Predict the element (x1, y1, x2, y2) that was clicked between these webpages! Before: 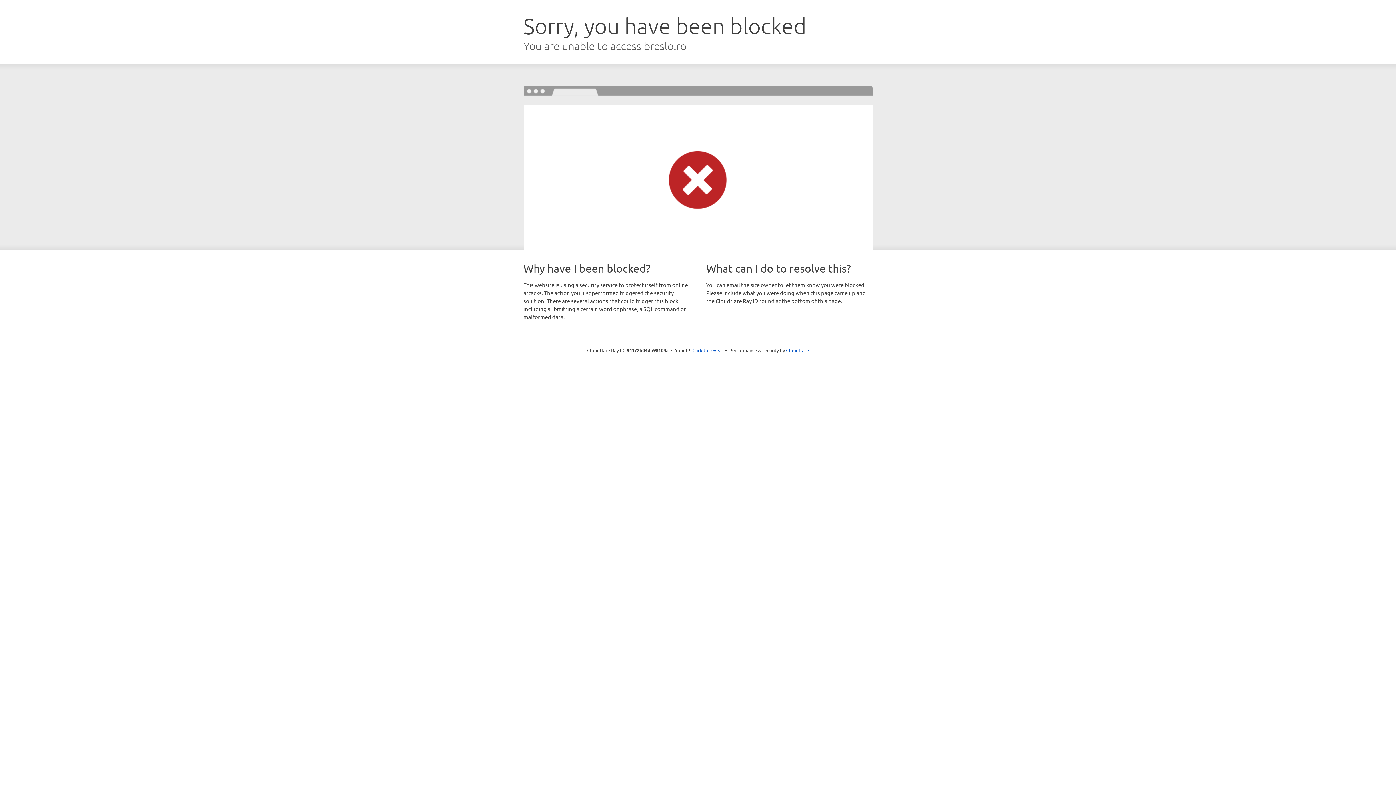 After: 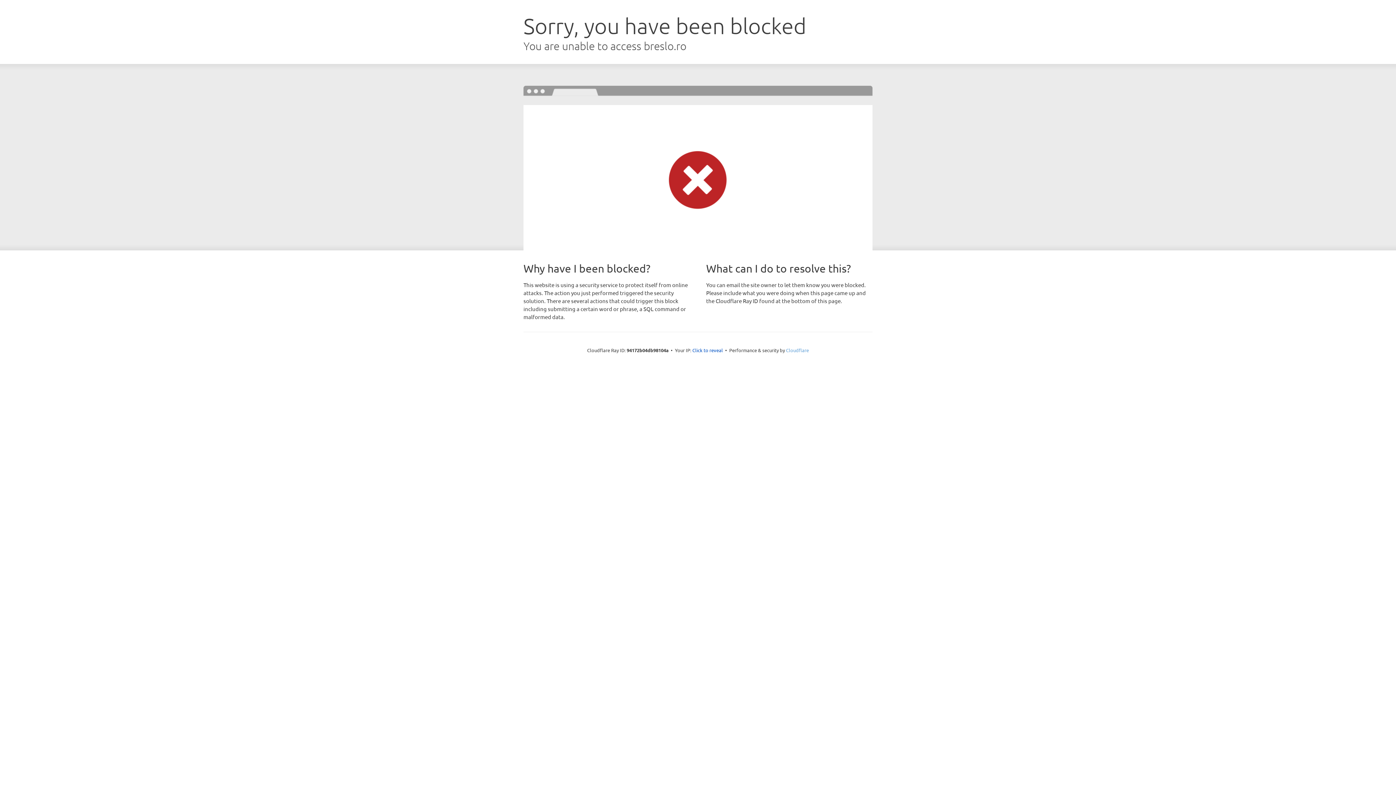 Action: label: Cloudflare bbox: (786, 347, 809, 353)